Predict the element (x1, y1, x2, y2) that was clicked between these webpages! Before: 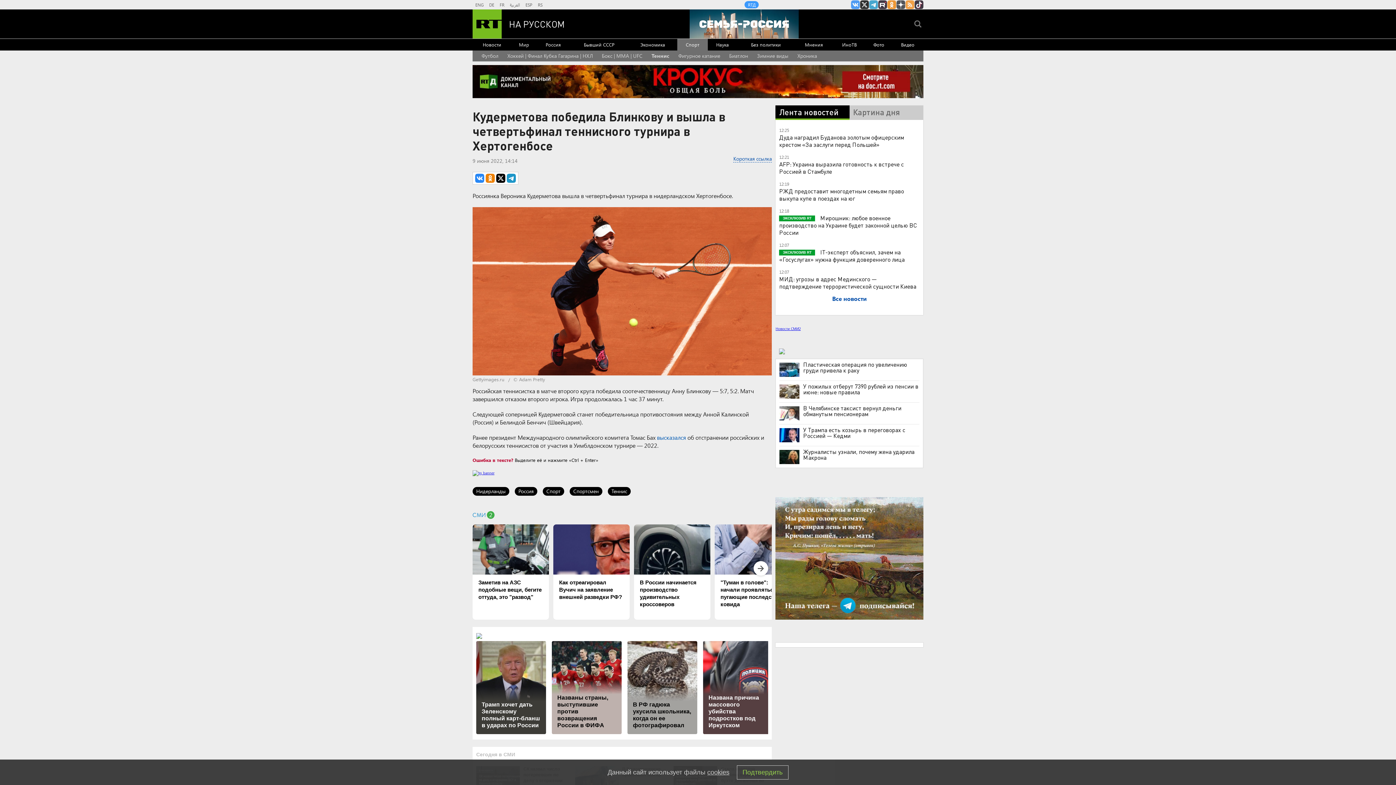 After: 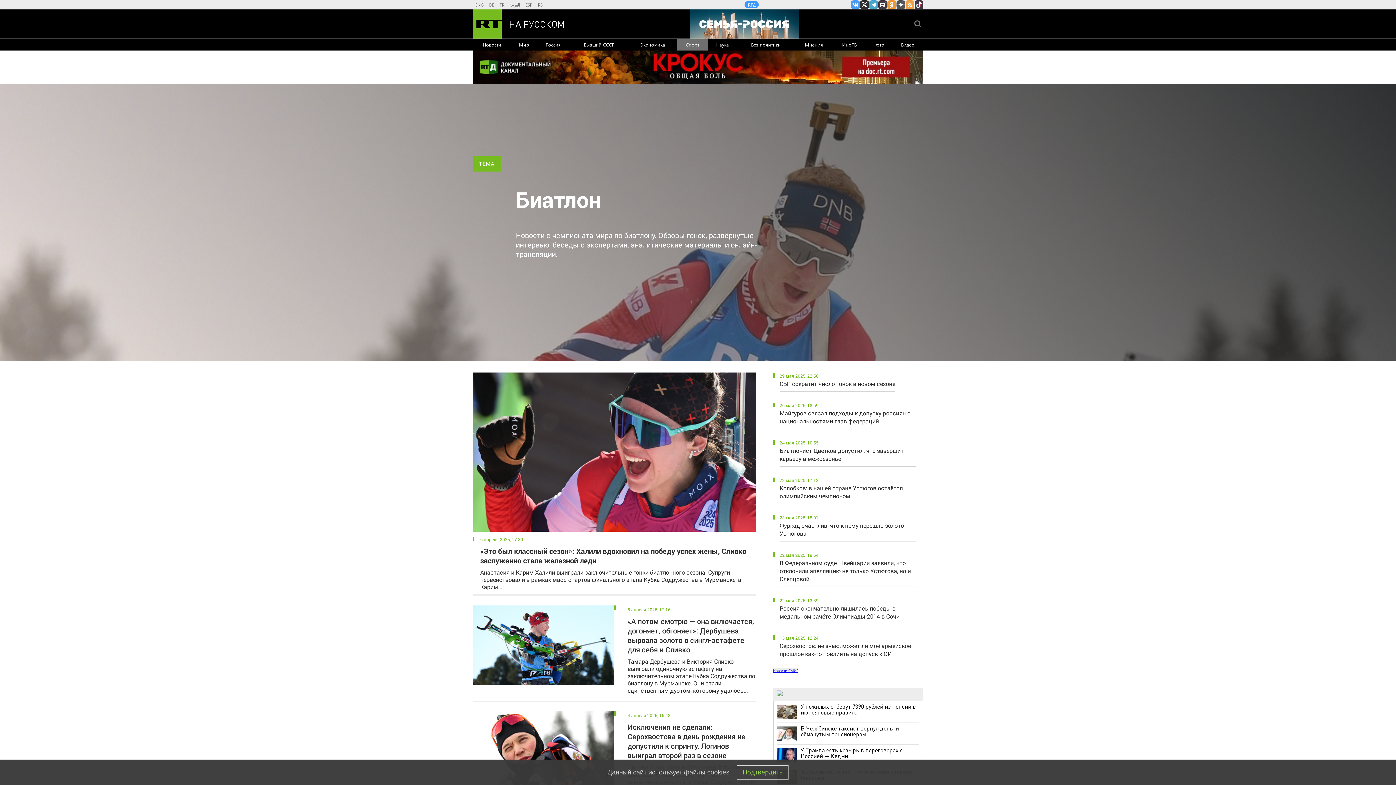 Action: label: Биатлон bbox: (729, 50, 748, 61)